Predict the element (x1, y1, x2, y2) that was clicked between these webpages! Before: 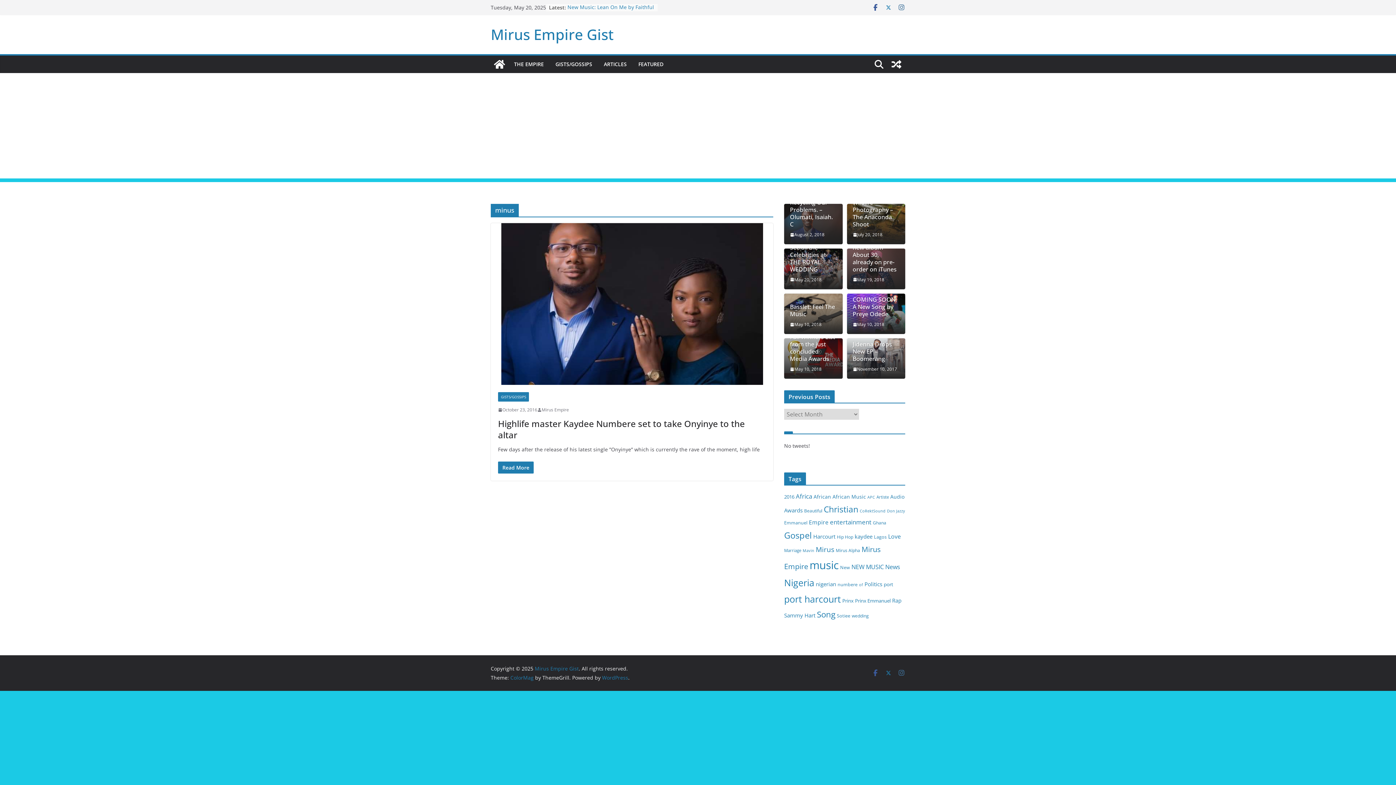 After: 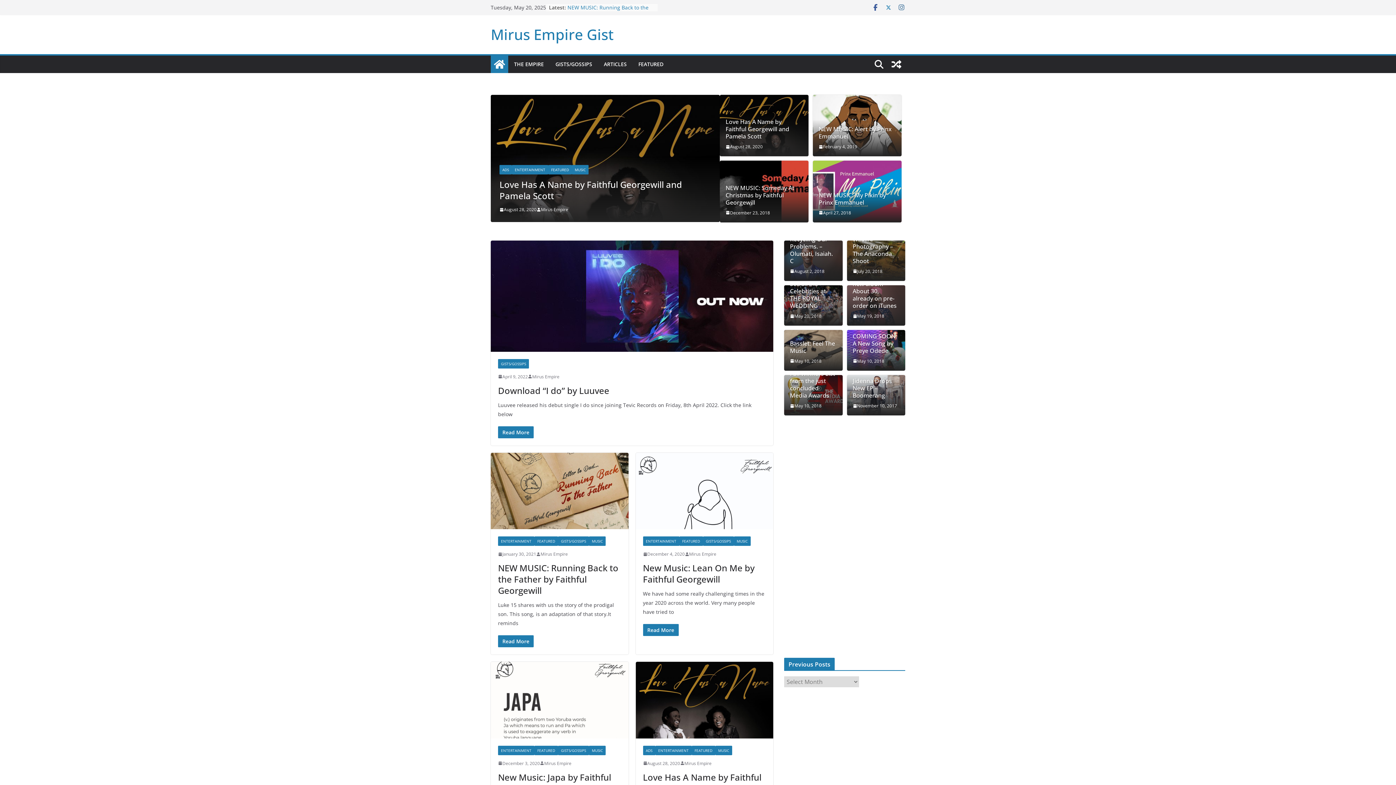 Action: bbox: (490, 24, 613, 44) label: Mirus Empire Gist